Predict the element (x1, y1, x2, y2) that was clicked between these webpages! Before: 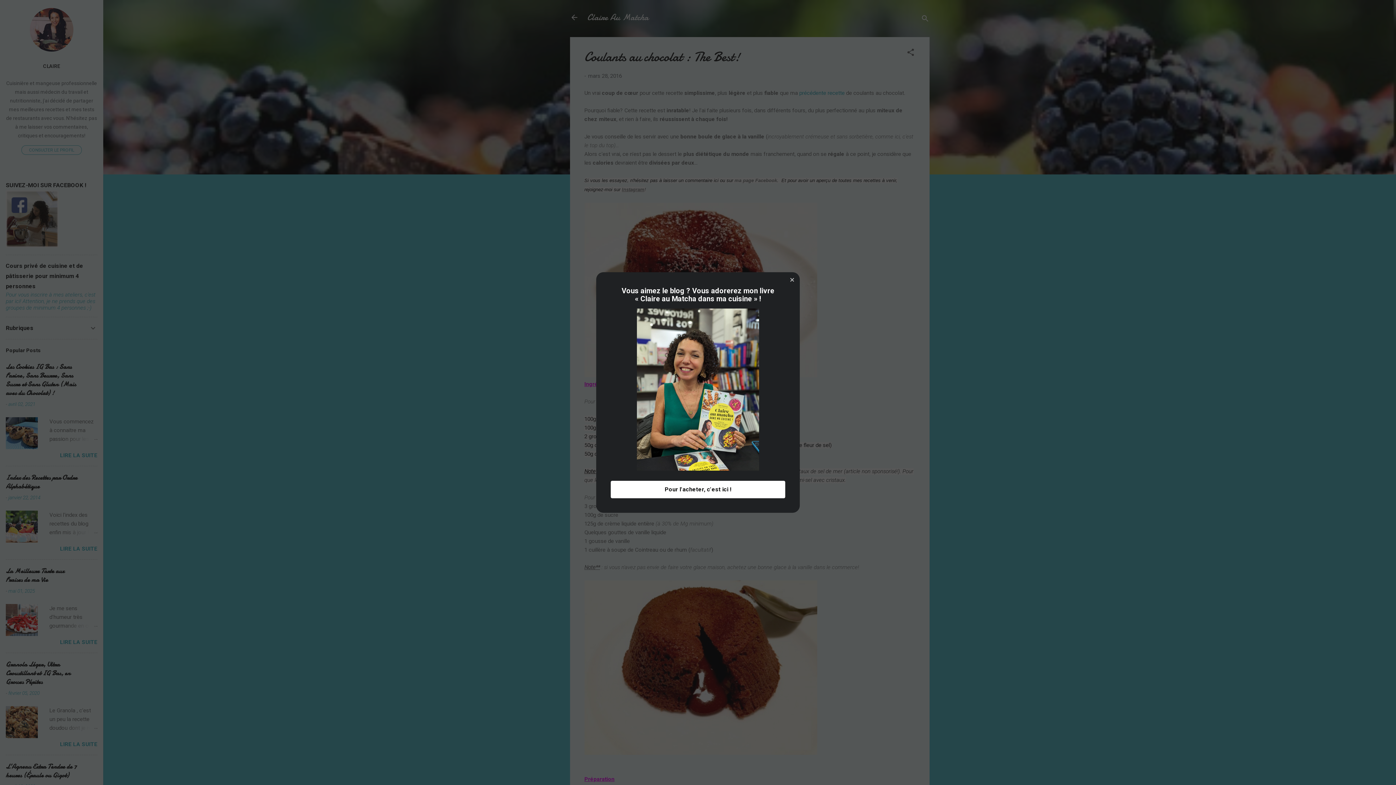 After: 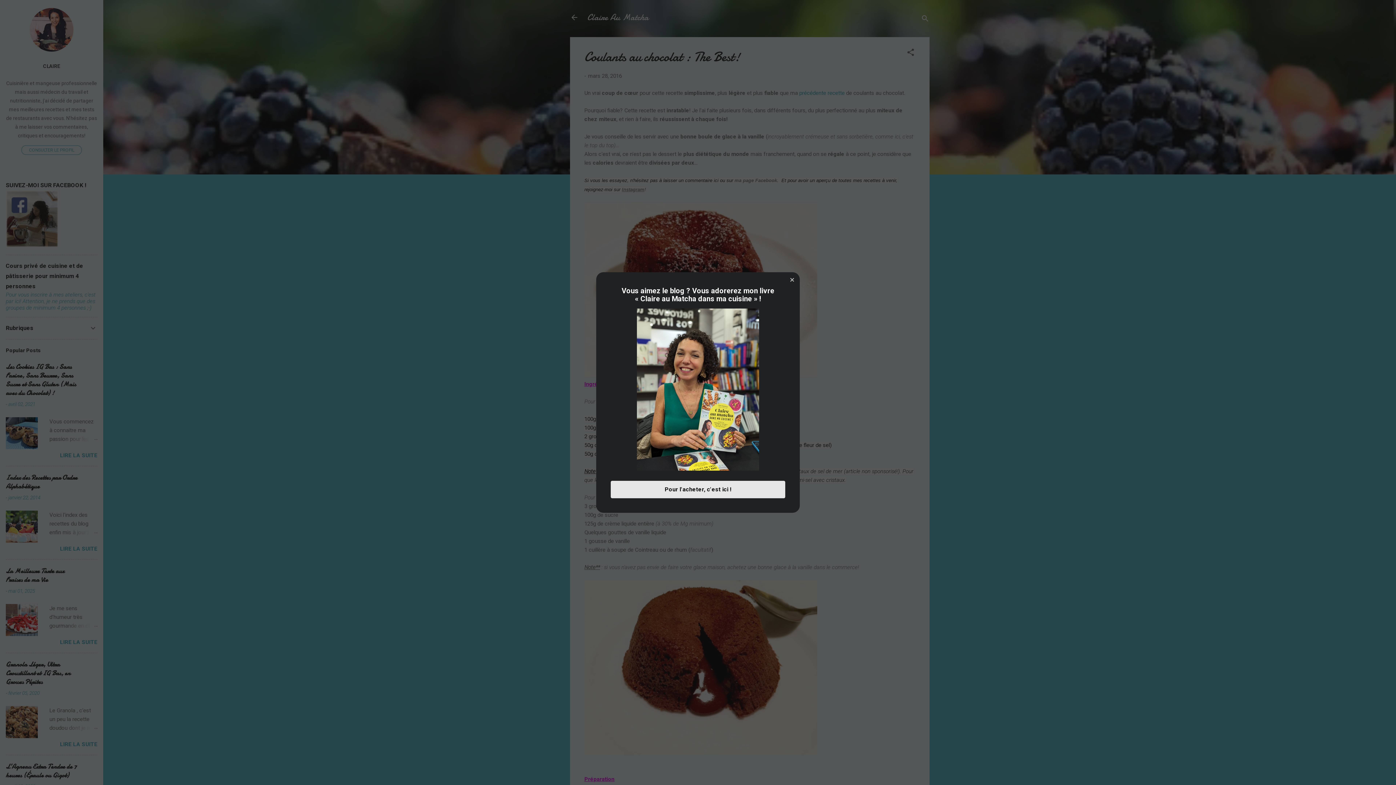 Action: bbox: (610, 481, 785, 498) label: Pour l'acheter, c'est ici !